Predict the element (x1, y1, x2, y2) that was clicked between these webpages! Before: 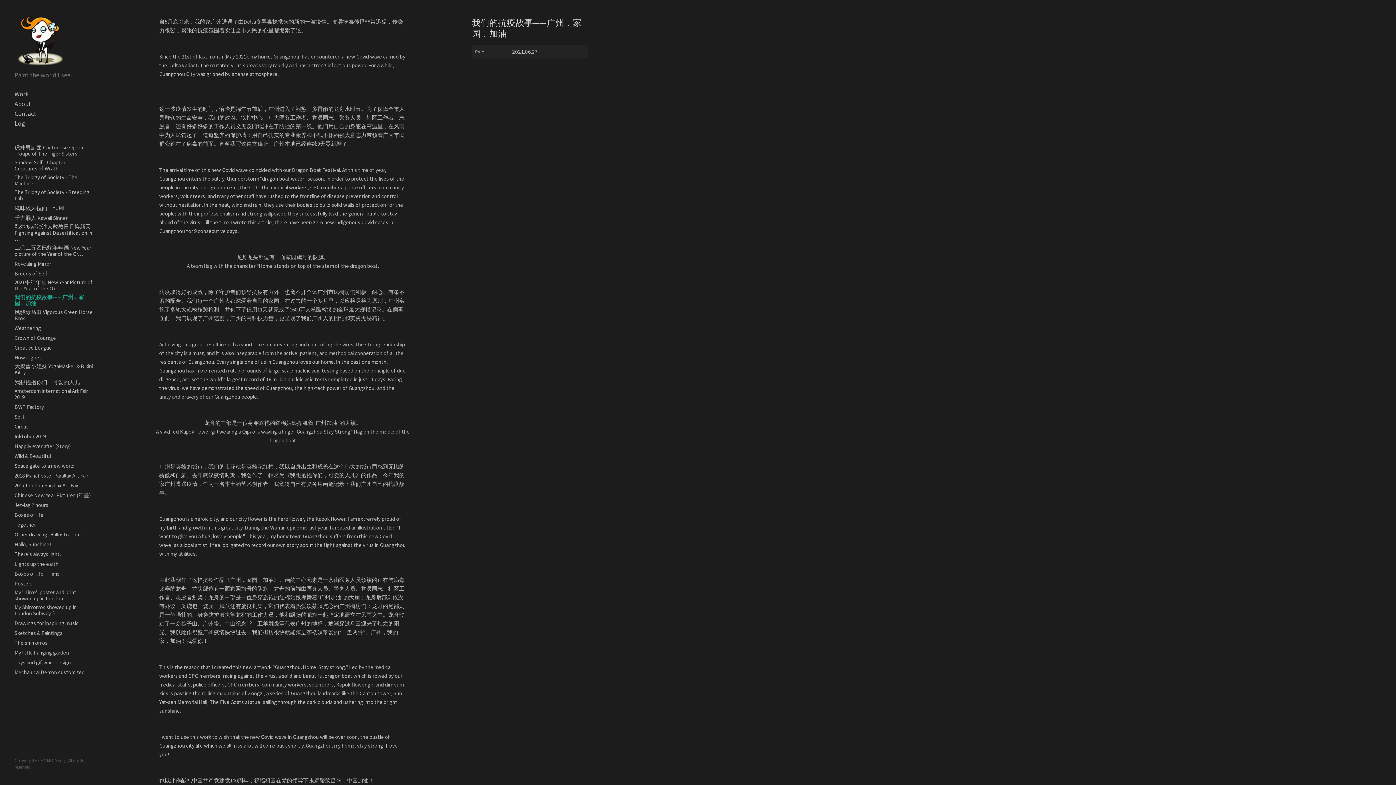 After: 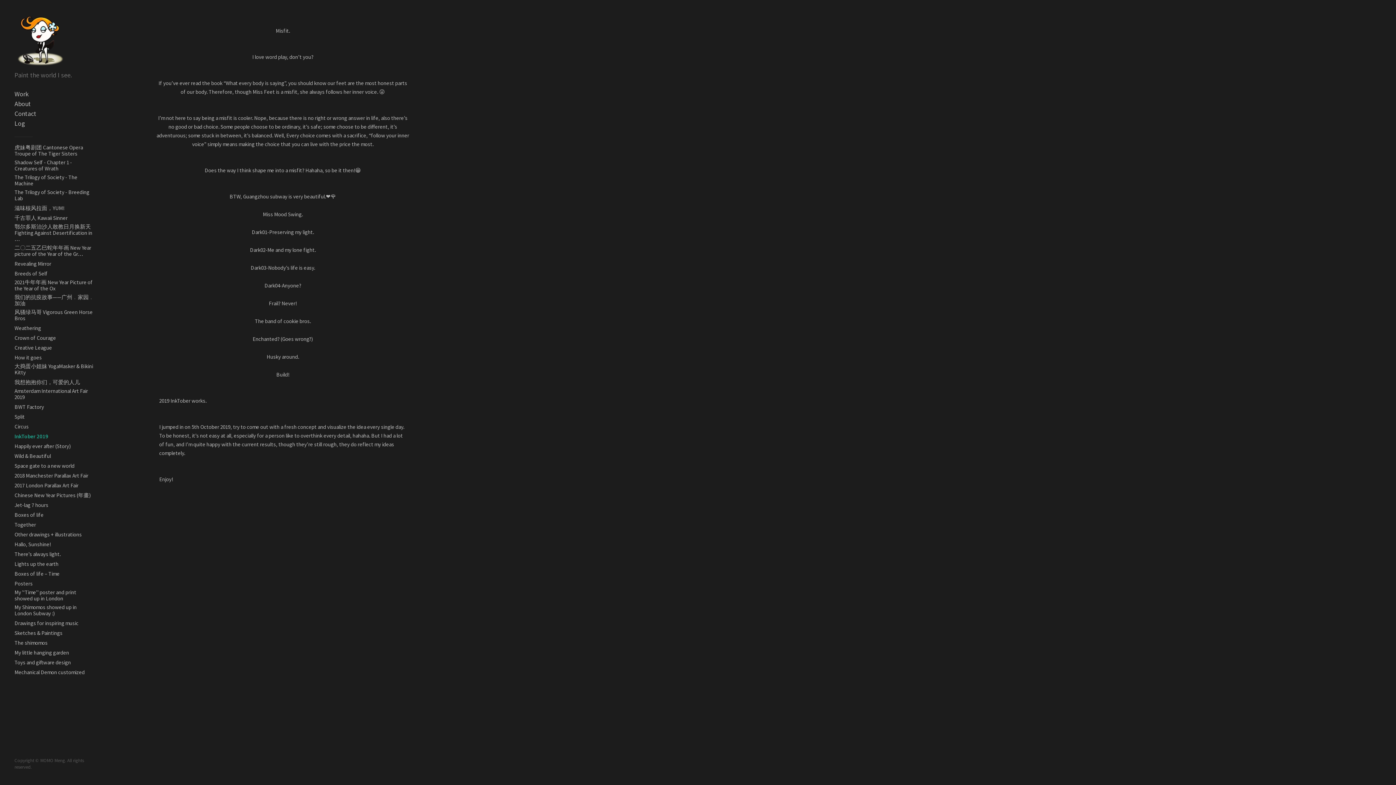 Action: label: InkTober 2019 bbox: (14, 433, 45, 439)